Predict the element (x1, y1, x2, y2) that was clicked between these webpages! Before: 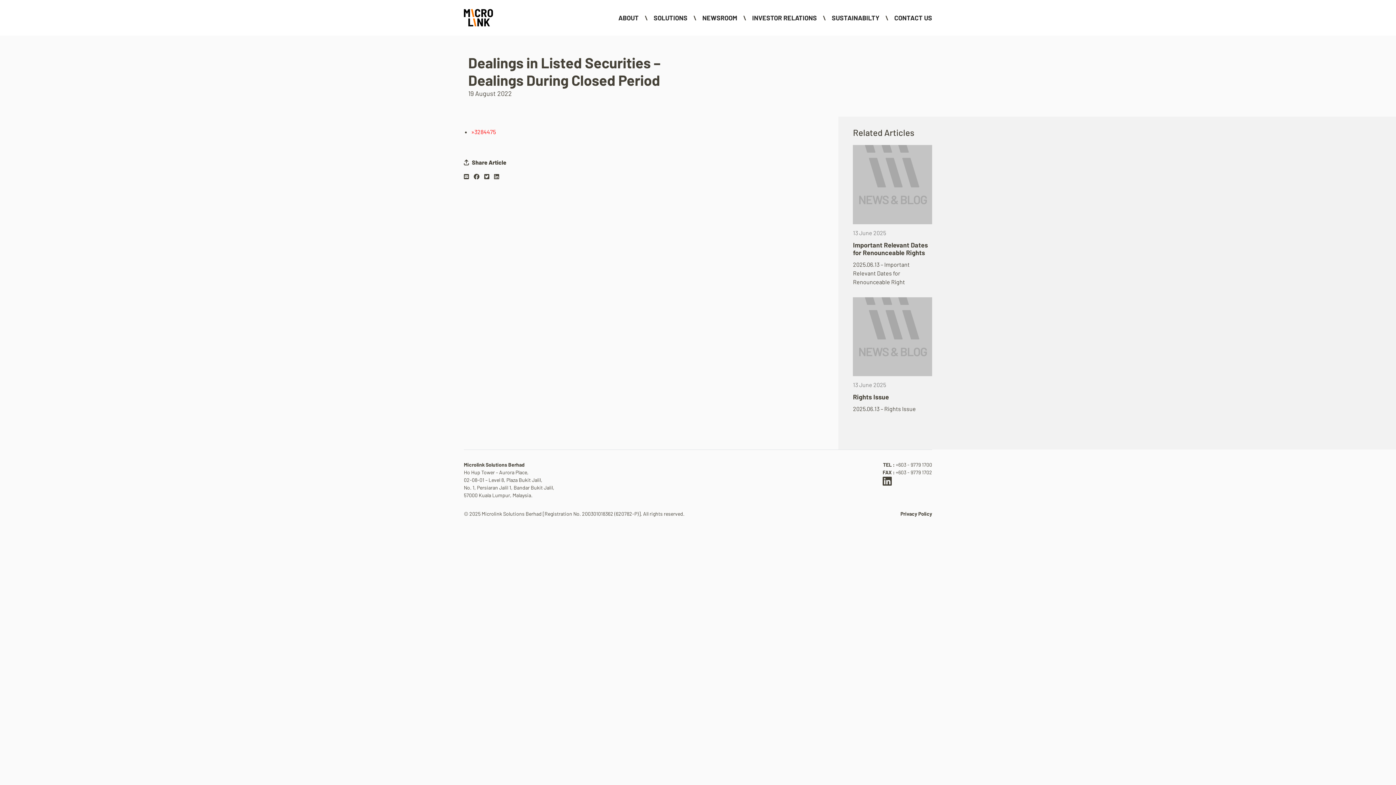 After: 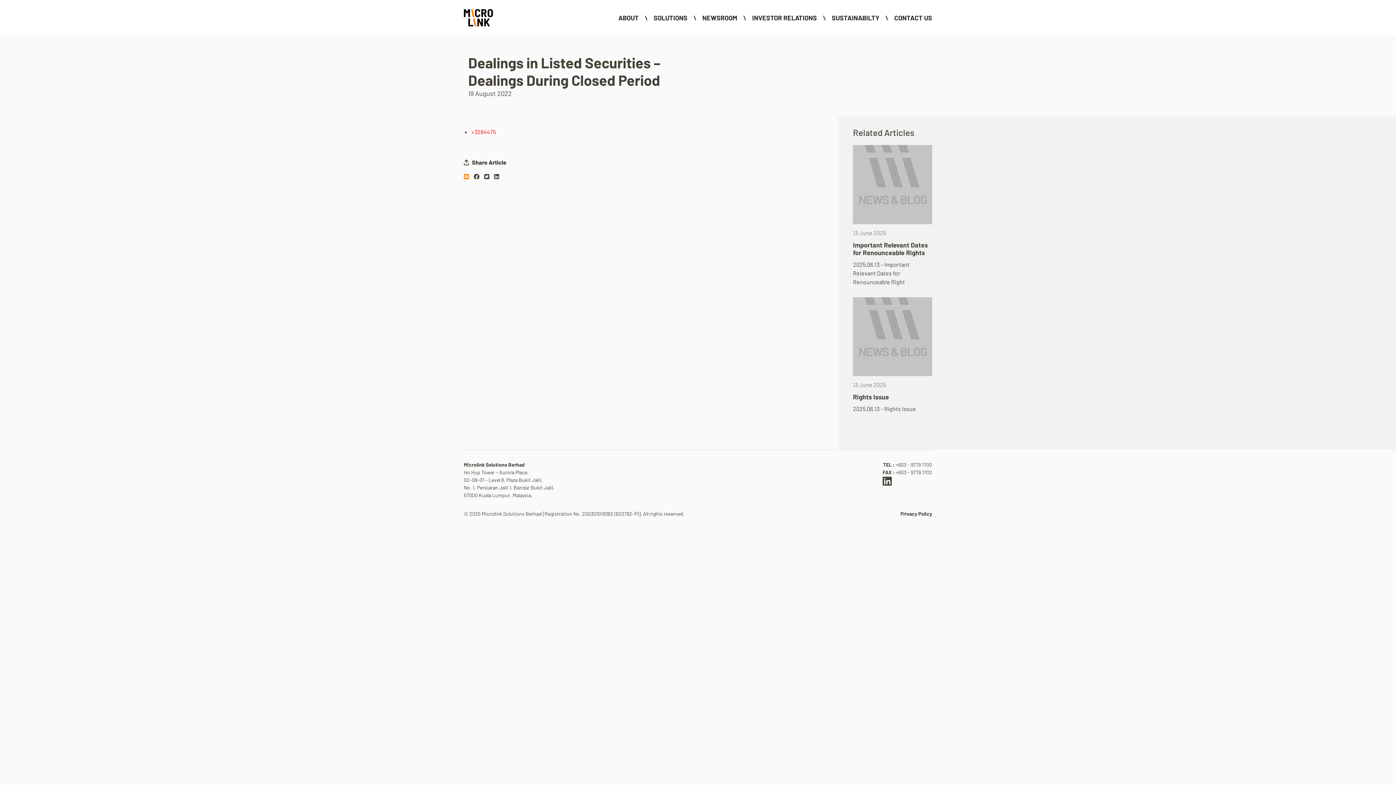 Action: bbox: (464, 173, 469, 180)